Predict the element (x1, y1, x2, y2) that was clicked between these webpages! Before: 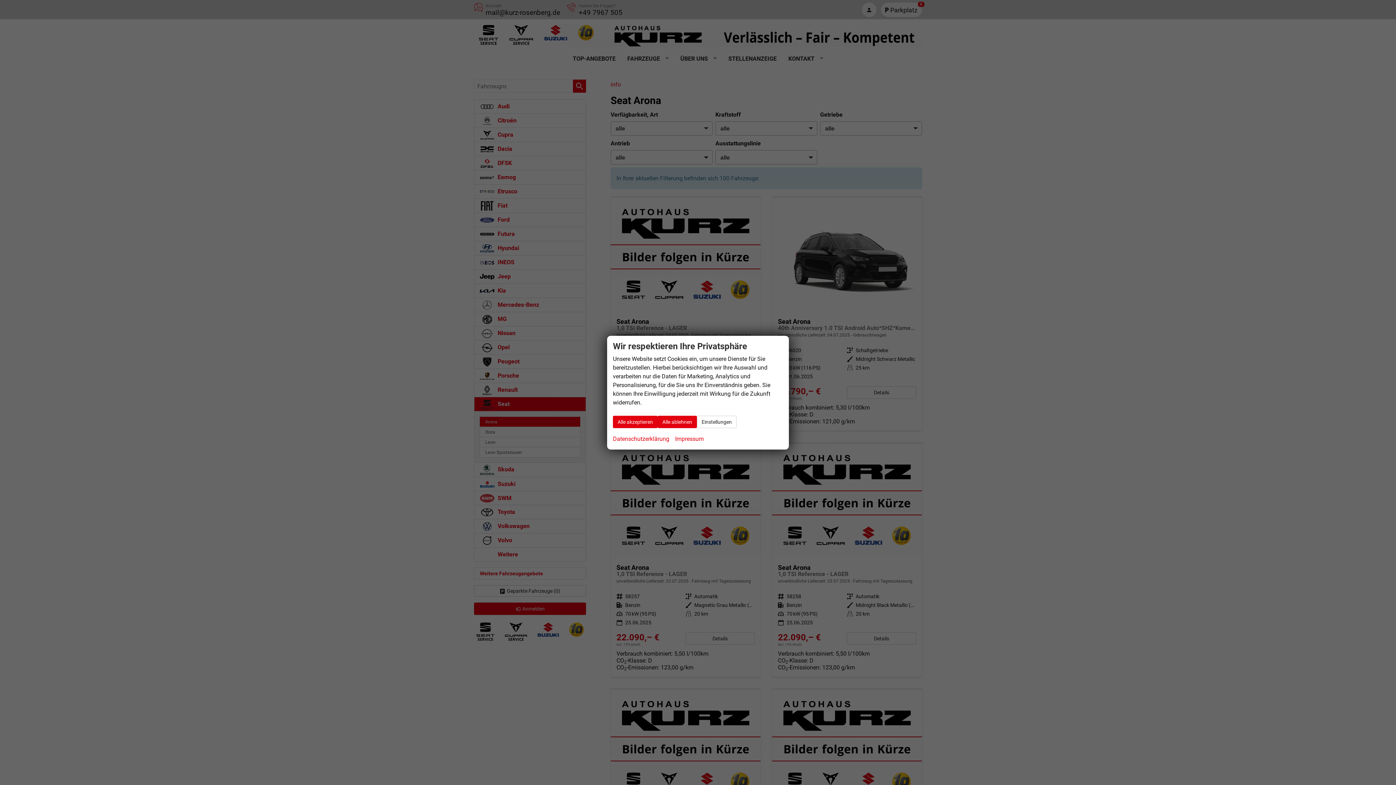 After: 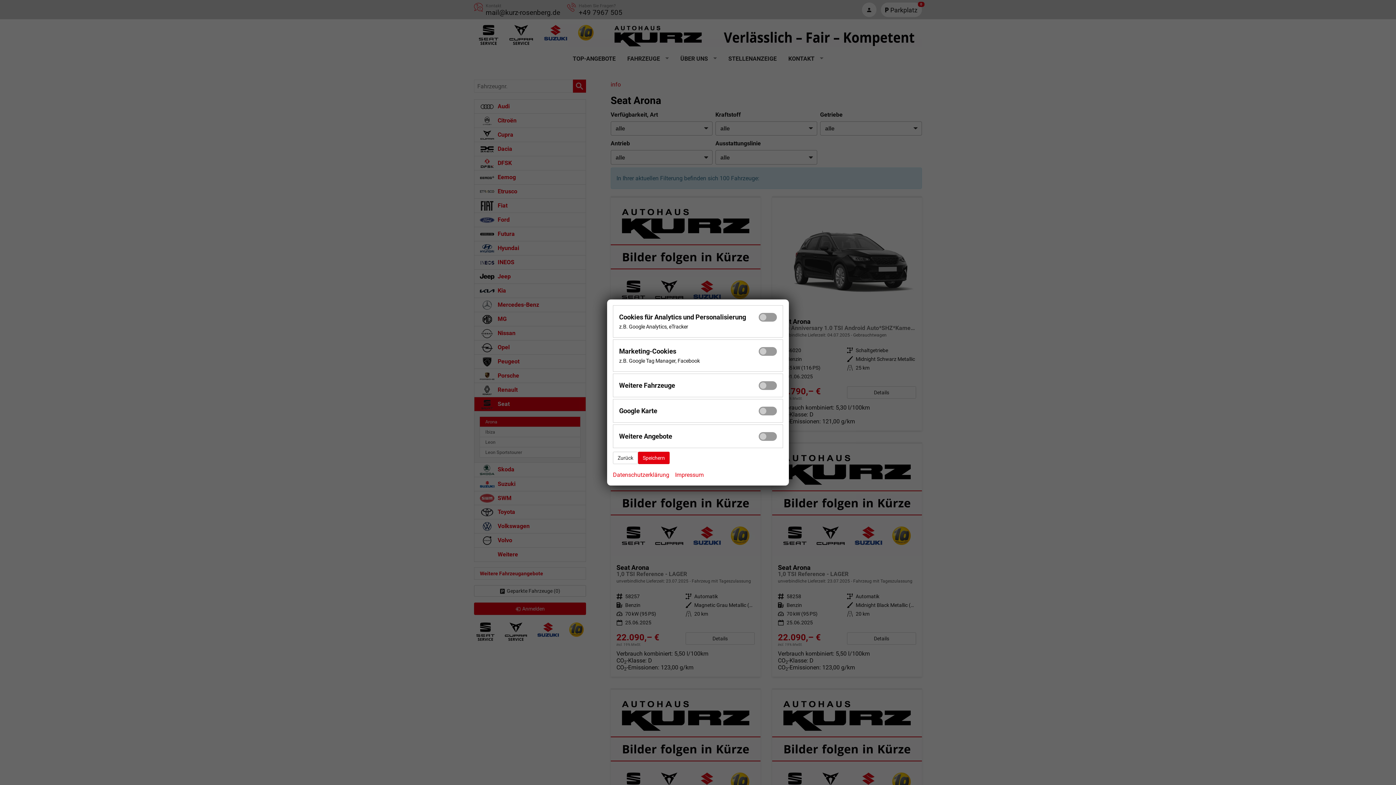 Action: bbox: (697, 415, 736, 428) label: Einstellungen